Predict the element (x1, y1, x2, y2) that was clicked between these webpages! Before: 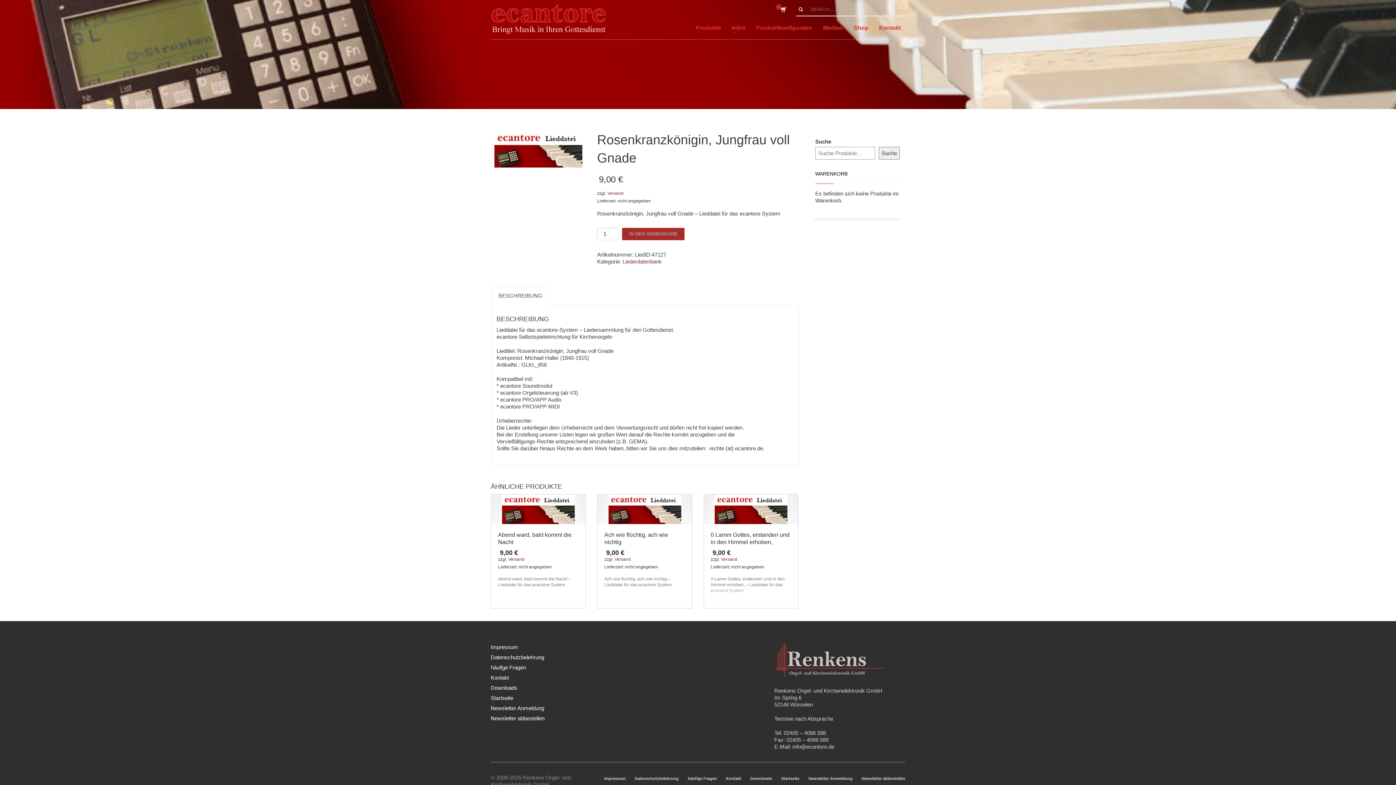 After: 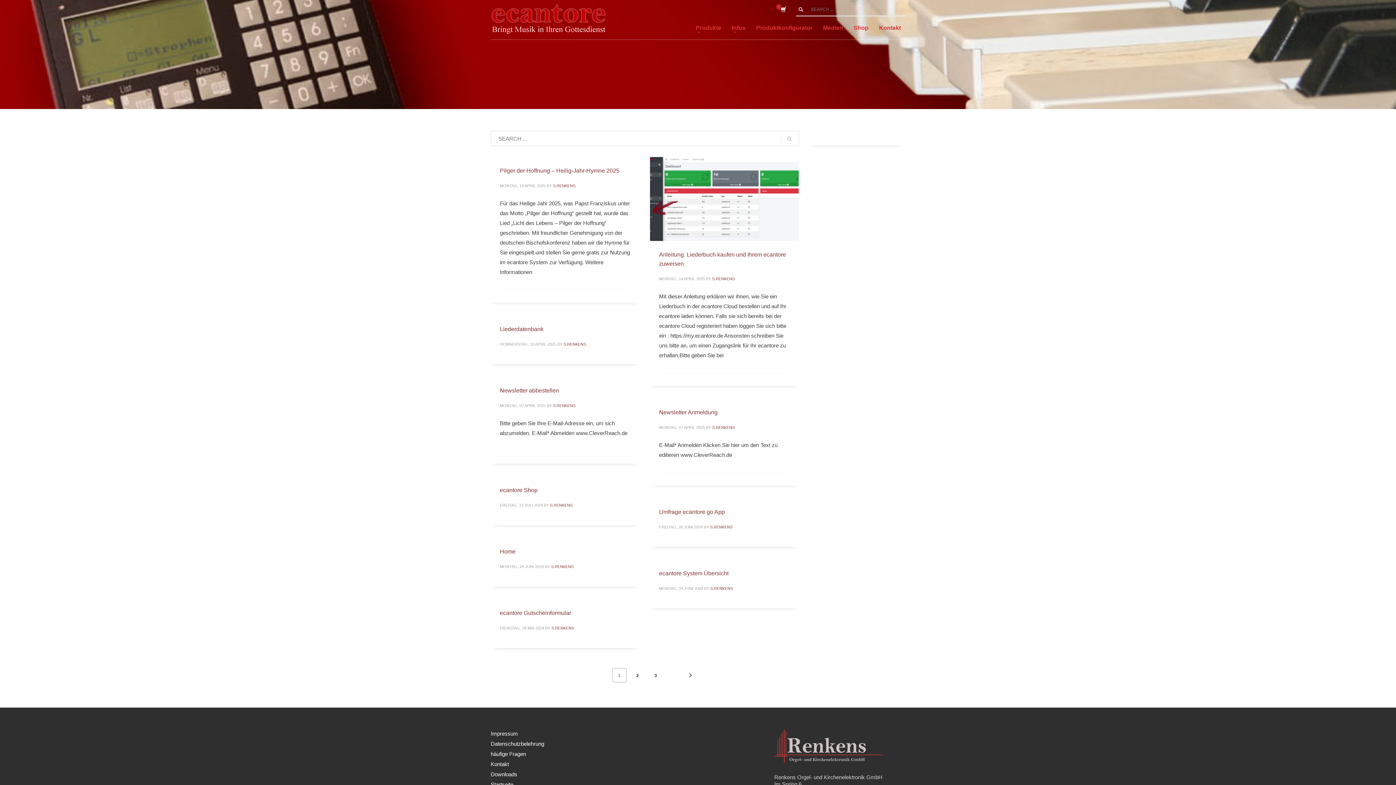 Action: bbox: (797, 6, 804, 12)